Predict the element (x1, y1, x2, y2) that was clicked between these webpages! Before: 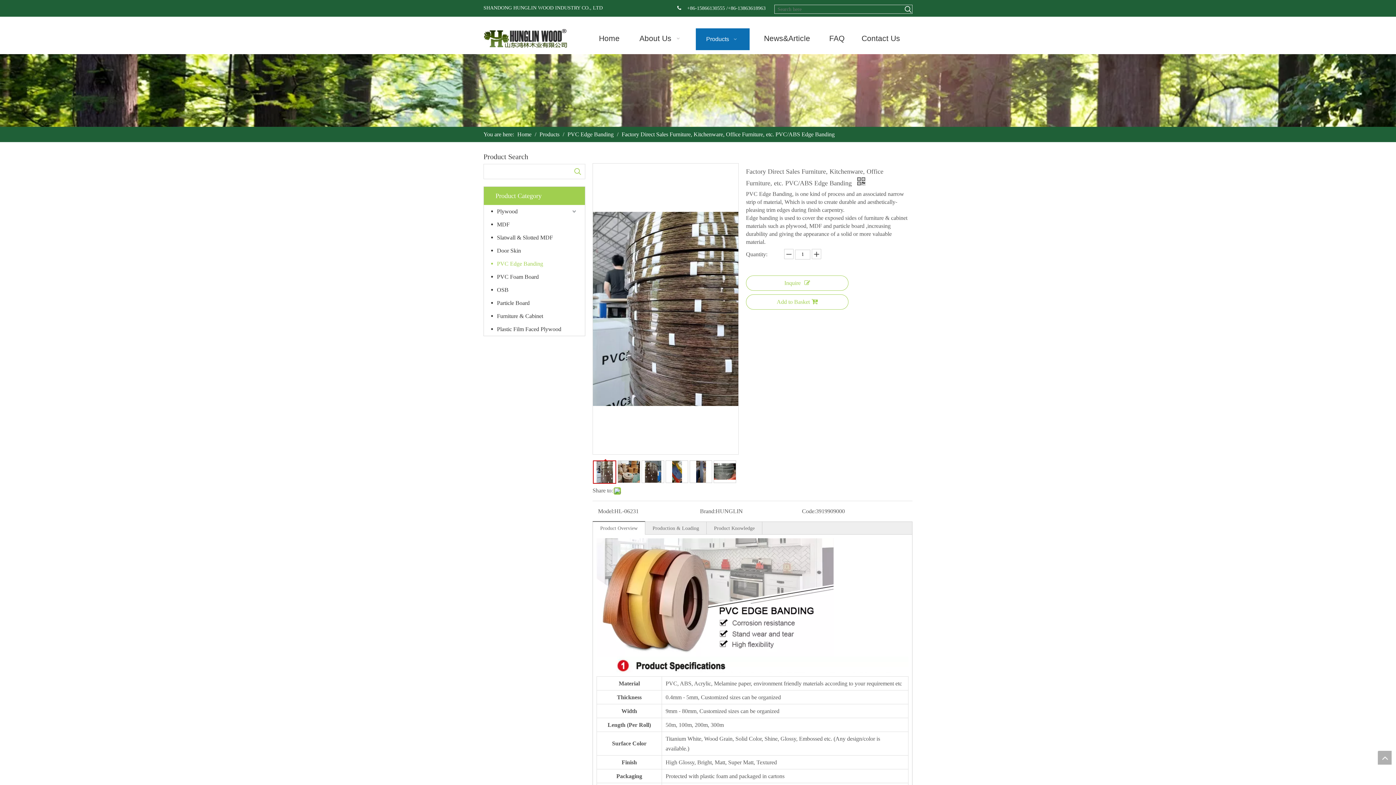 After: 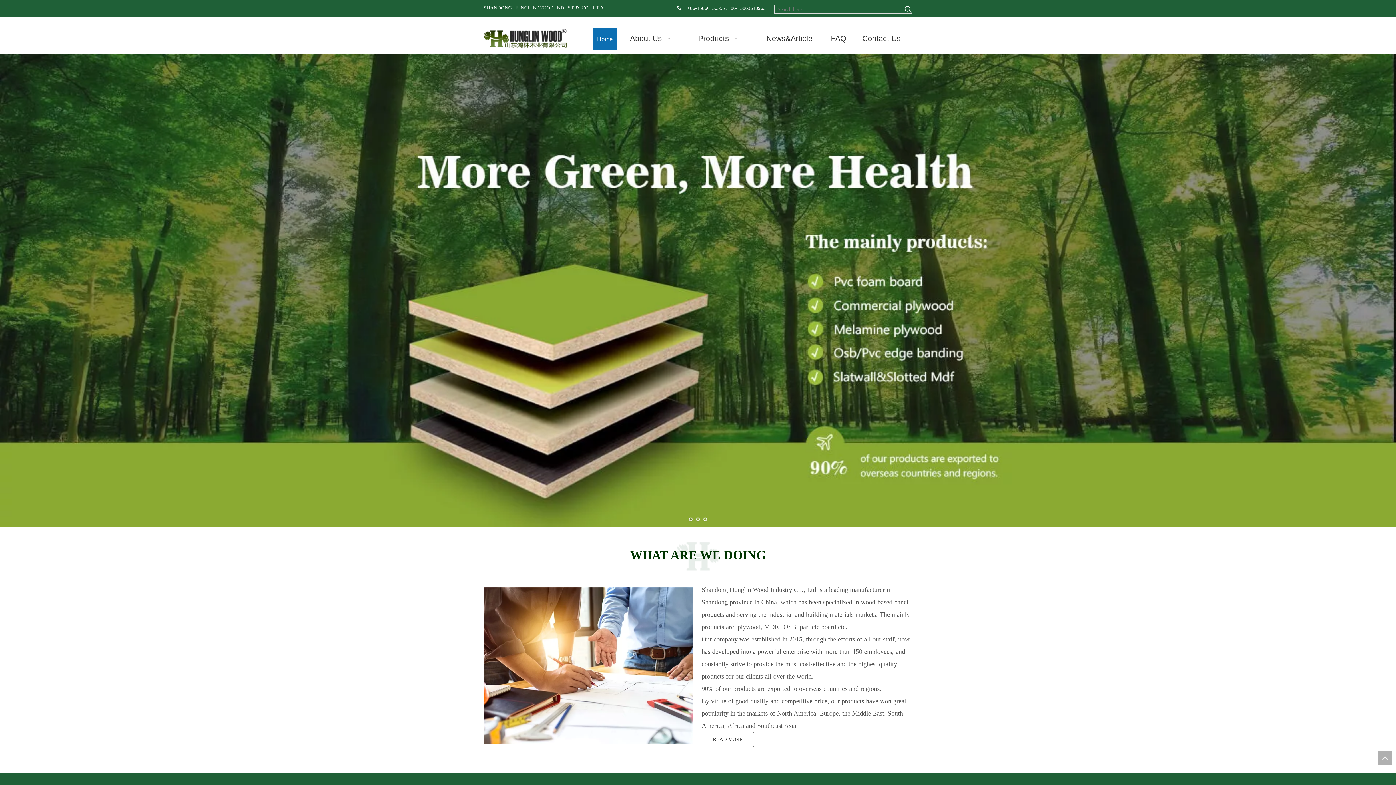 Action: bbox: (592, 27, 626, 49) label: Home